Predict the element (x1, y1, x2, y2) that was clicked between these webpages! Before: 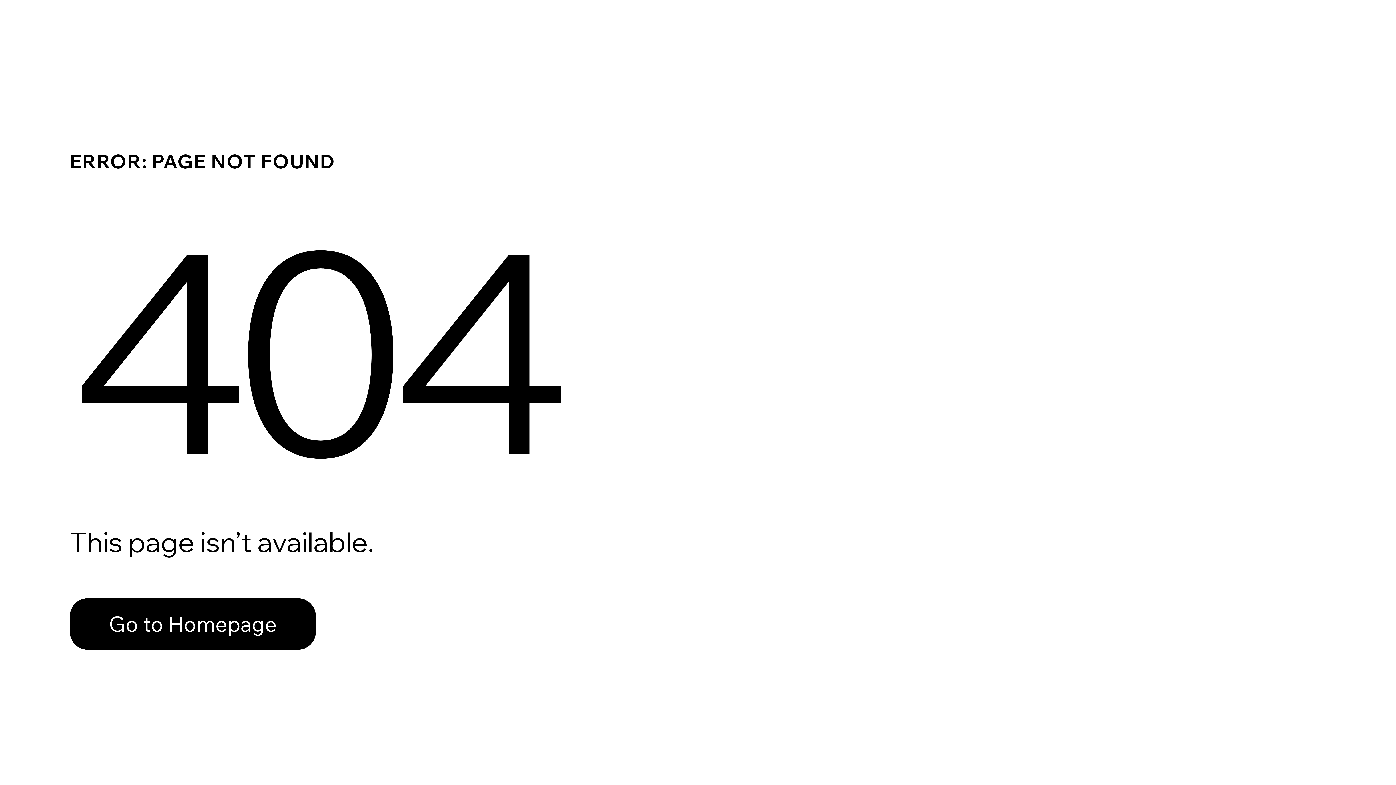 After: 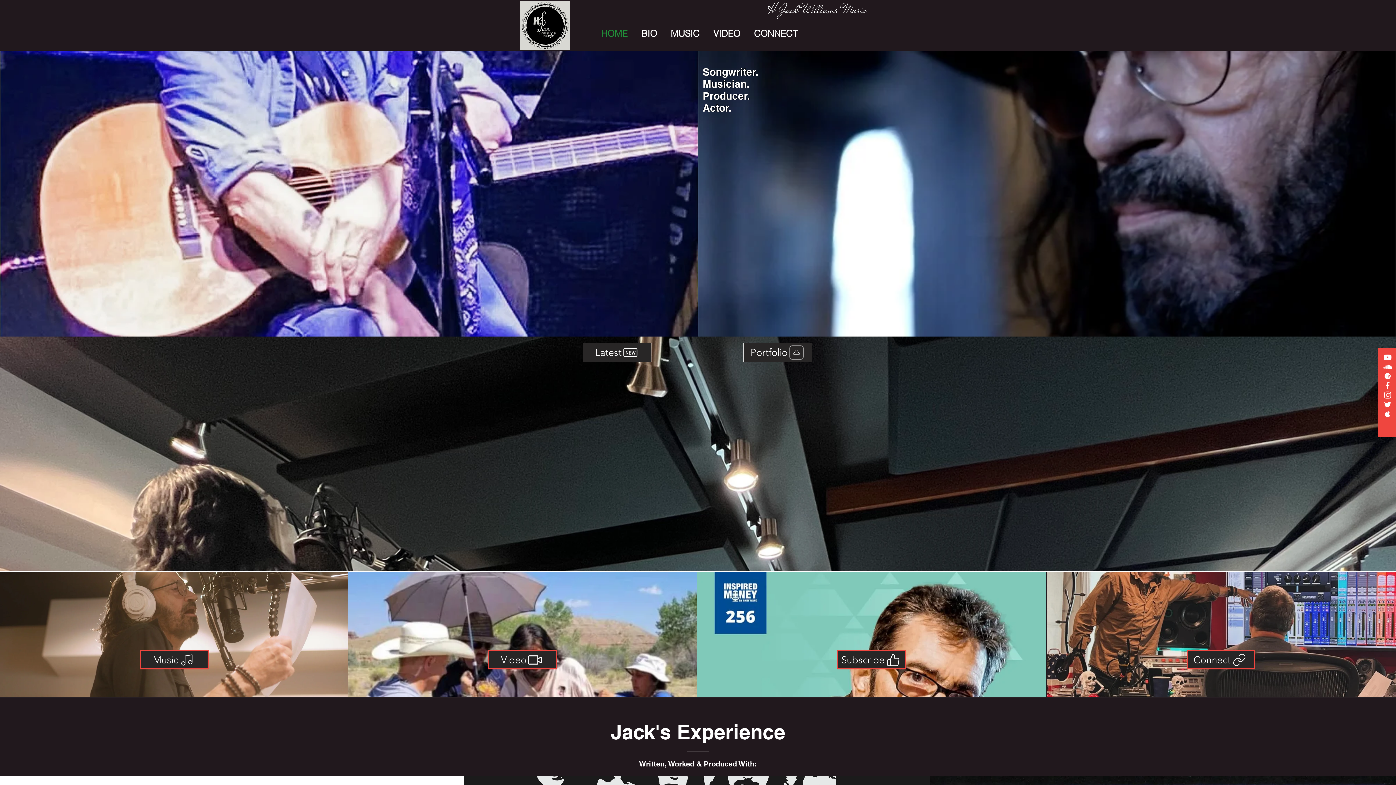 Action: bbox: (69, 582, 768, 659) label: Go to Homepage